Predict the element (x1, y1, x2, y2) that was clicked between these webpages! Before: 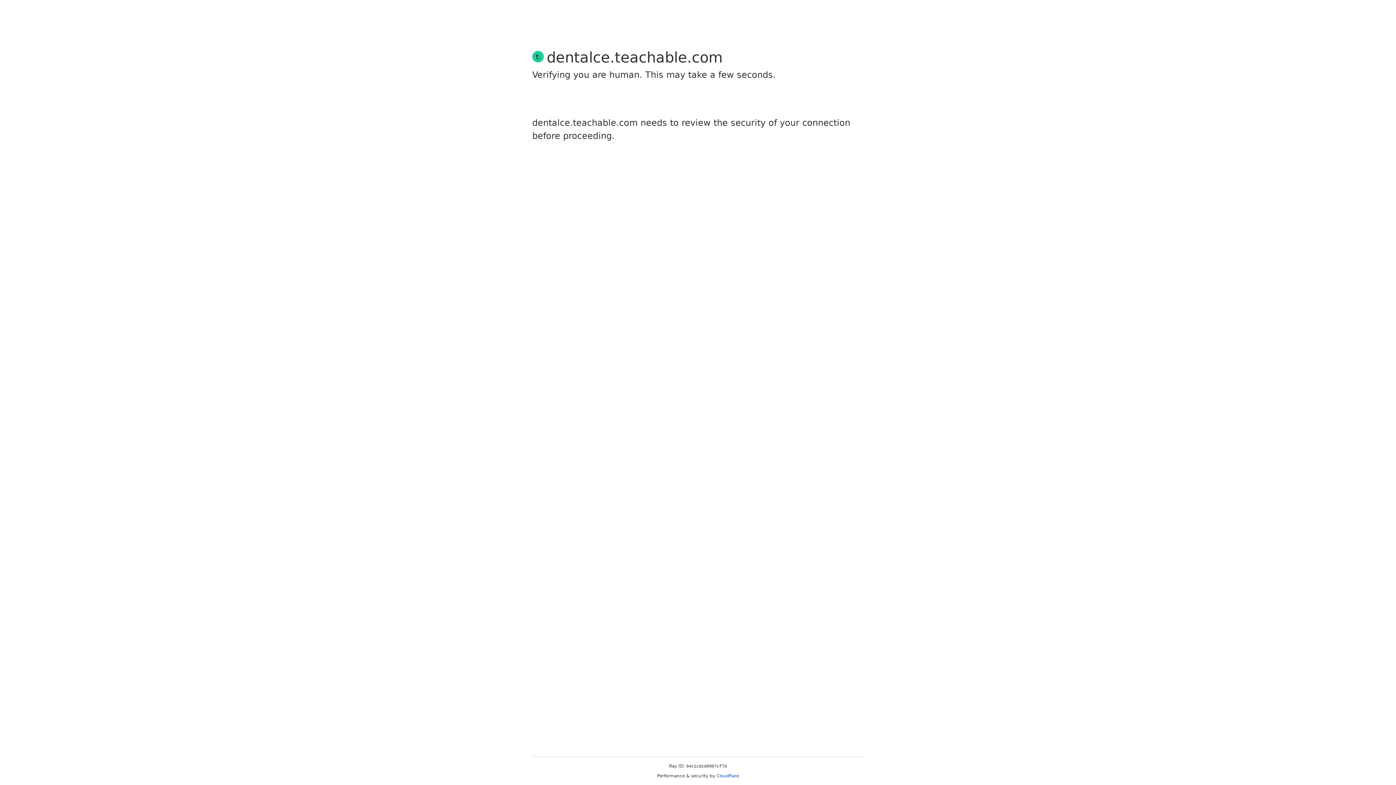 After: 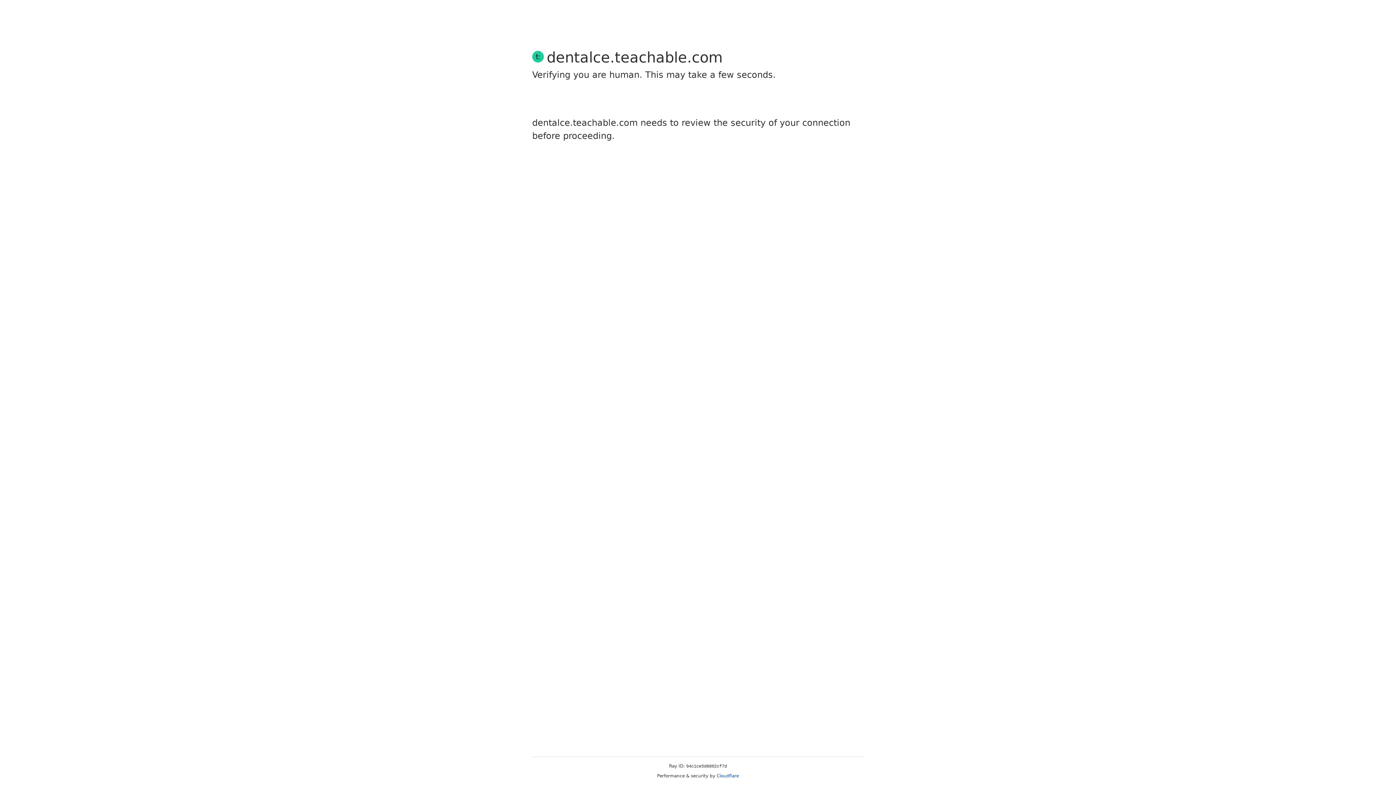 Action: bbox: (716, 773, 739, 778) label: Cloudflare